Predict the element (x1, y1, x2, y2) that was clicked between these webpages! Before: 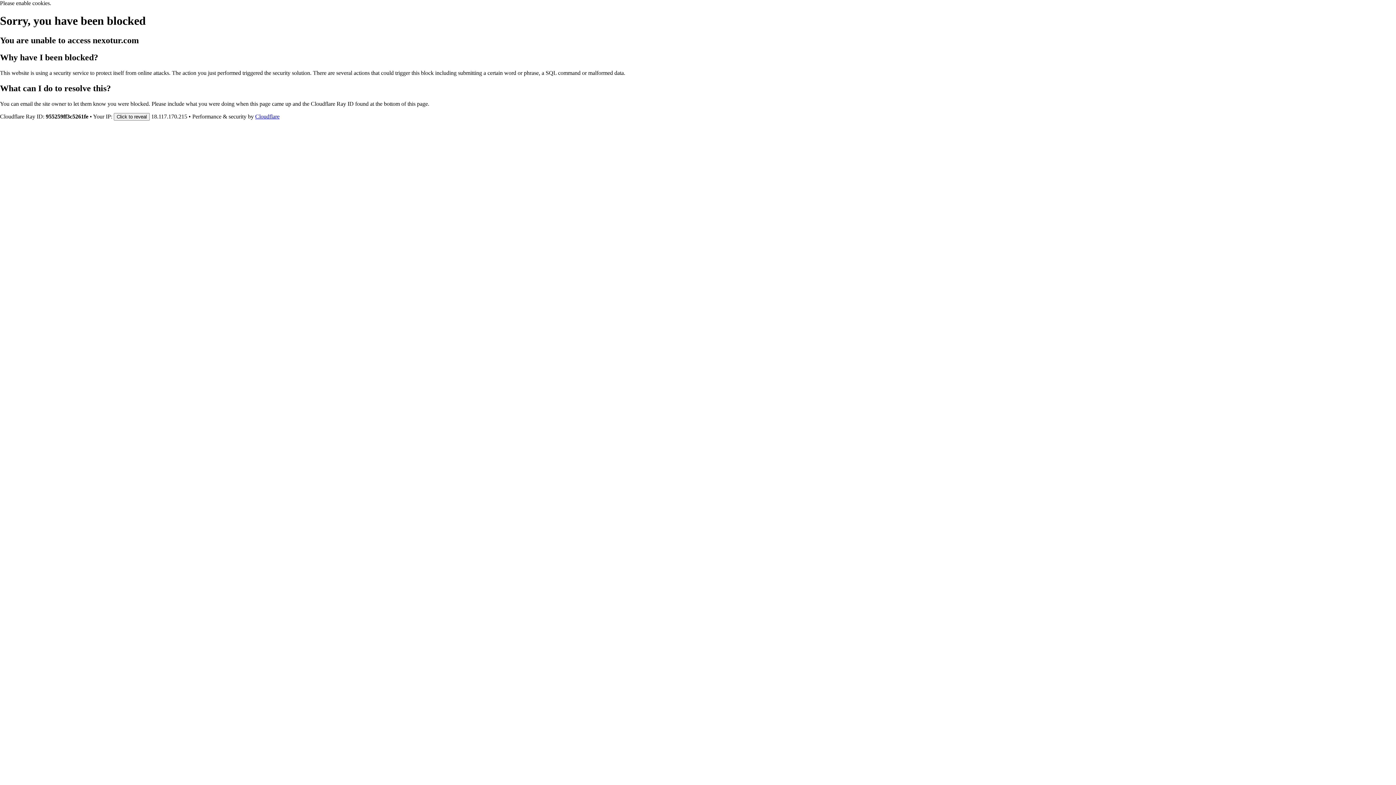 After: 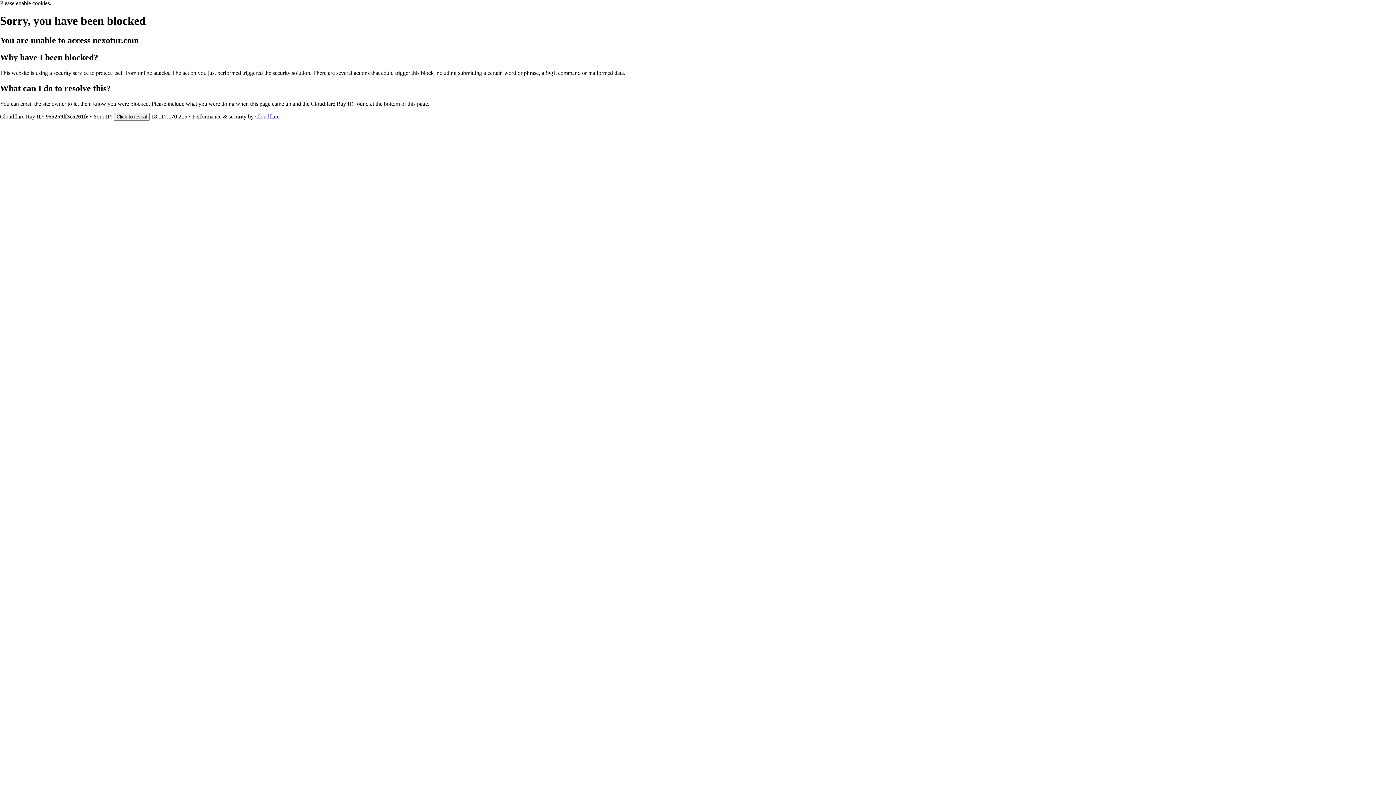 Action: bbox: (255, 113, 279, 119) label: Cloudflare